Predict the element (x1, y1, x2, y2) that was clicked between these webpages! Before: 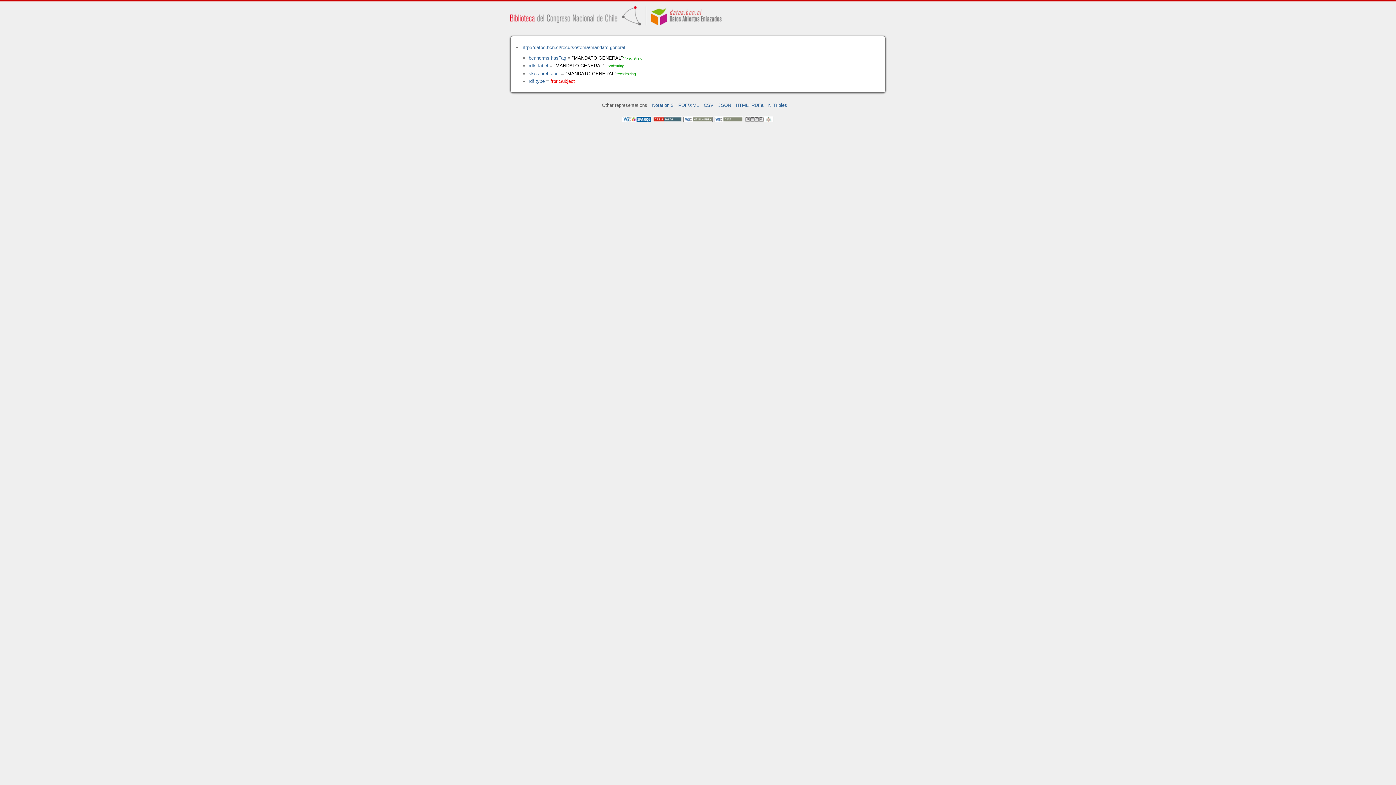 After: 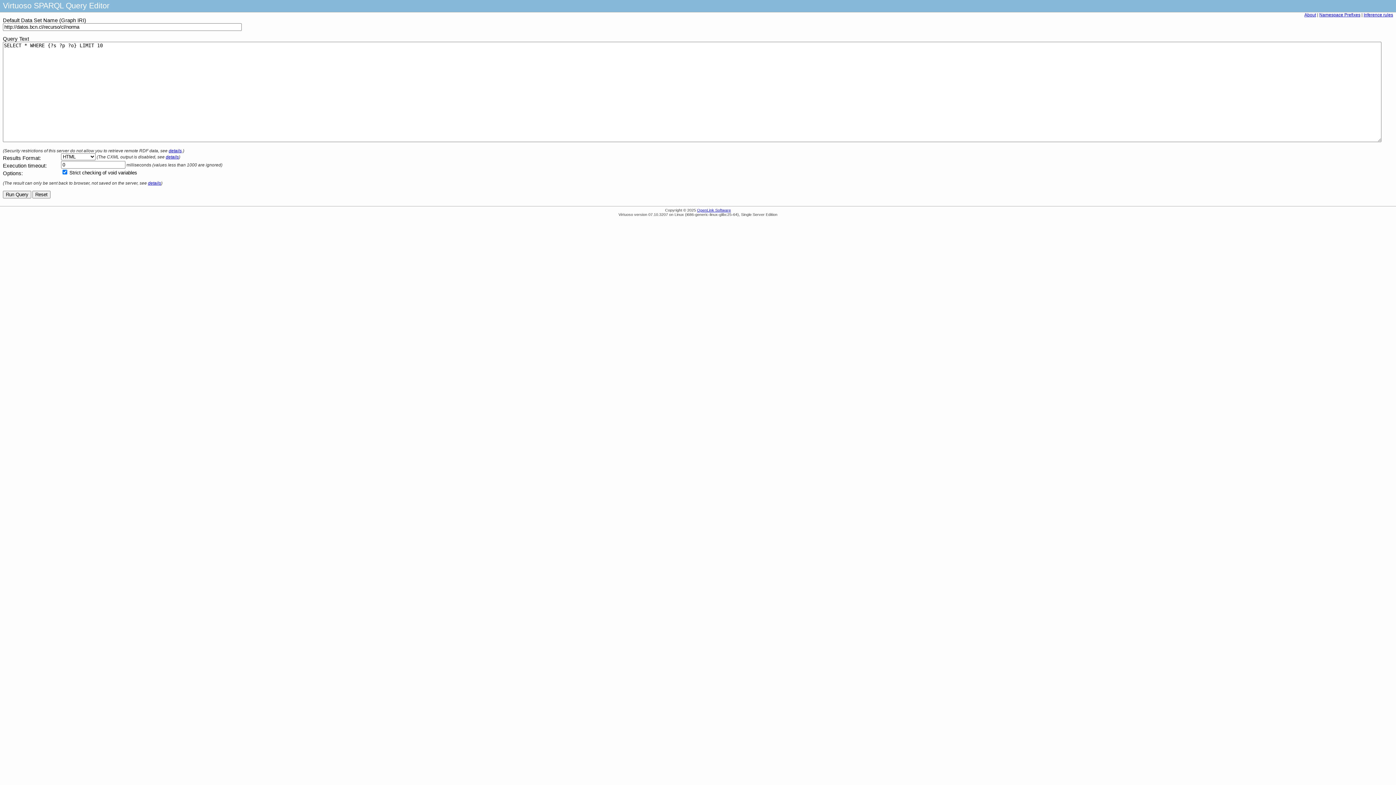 Action: bbox: (622, 117, 653, 123) label:  